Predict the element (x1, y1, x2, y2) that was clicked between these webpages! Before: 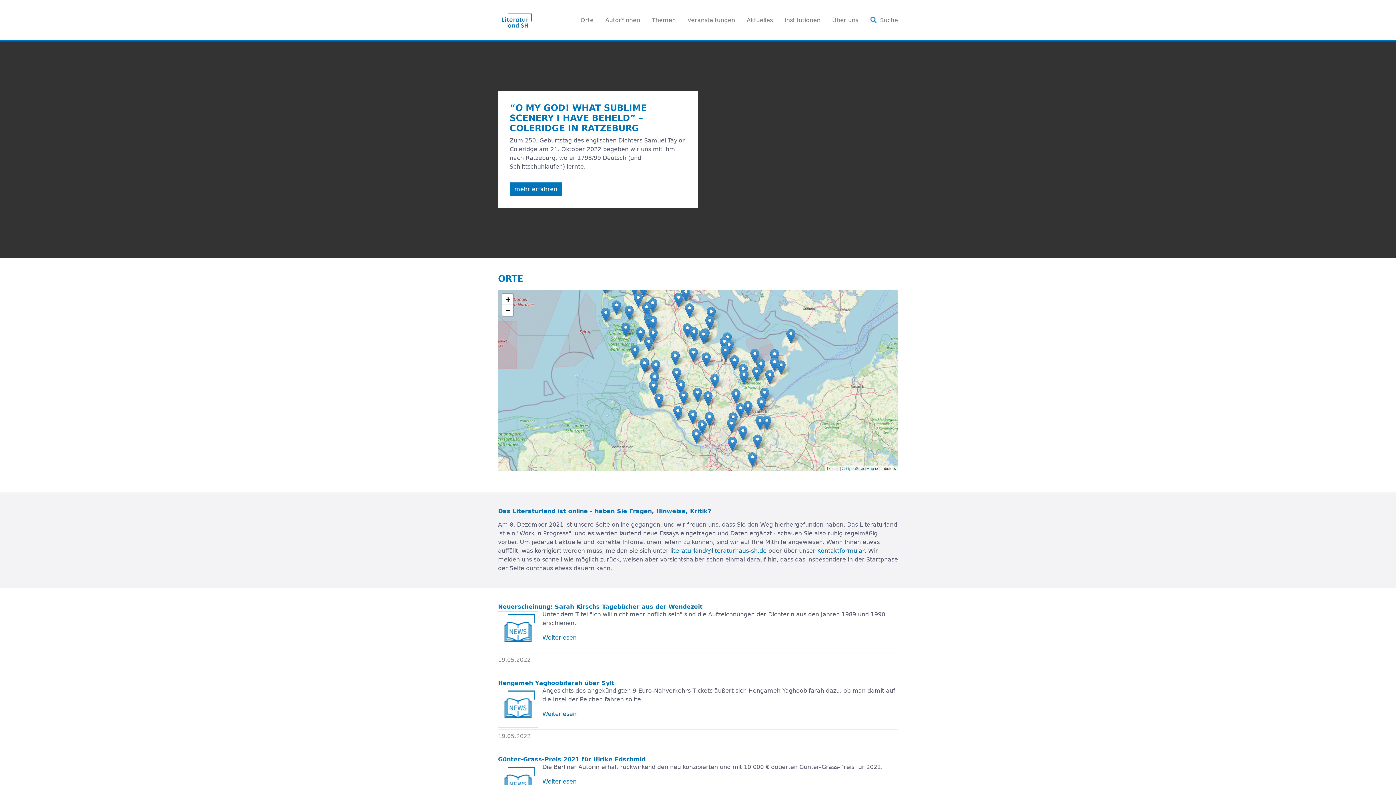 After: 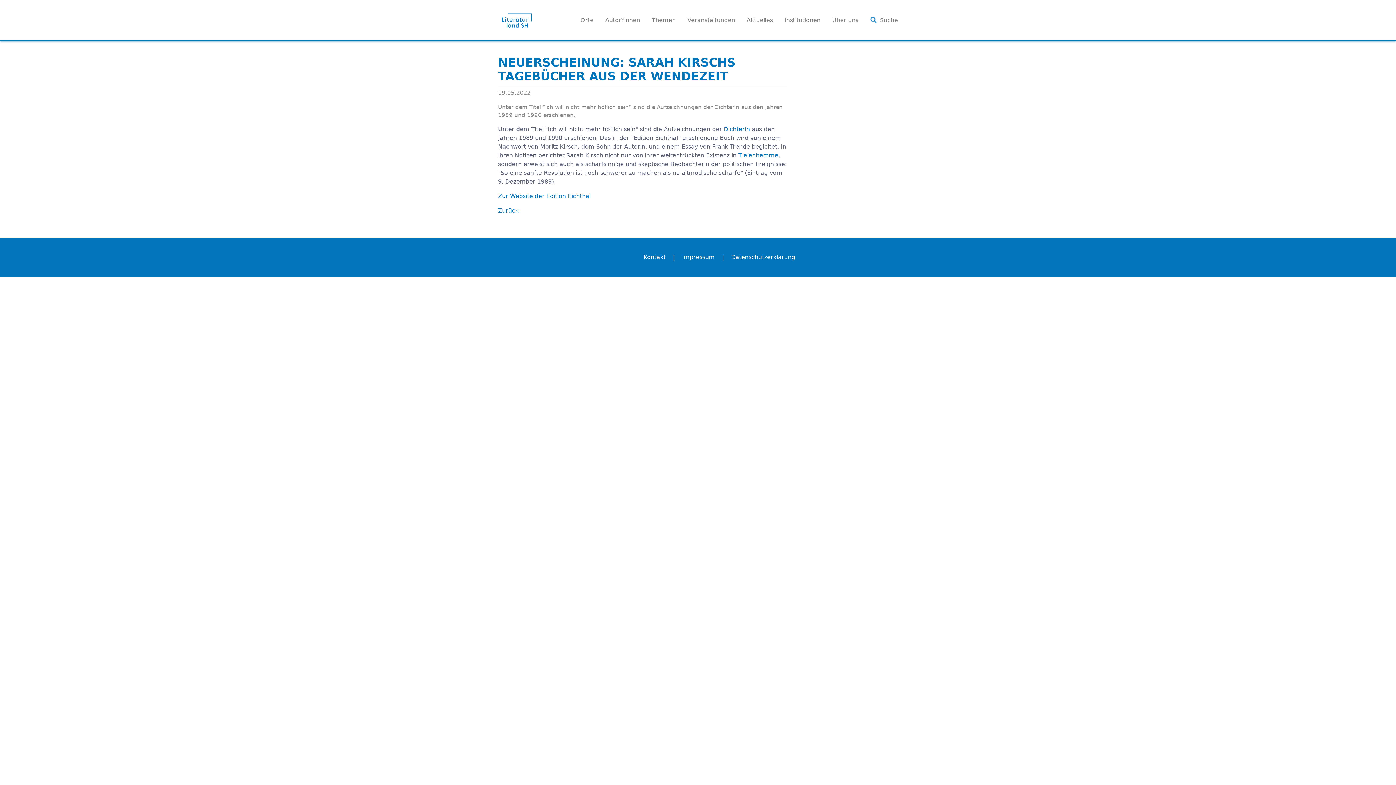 Action: bbox: (498, 611, 538, 651)